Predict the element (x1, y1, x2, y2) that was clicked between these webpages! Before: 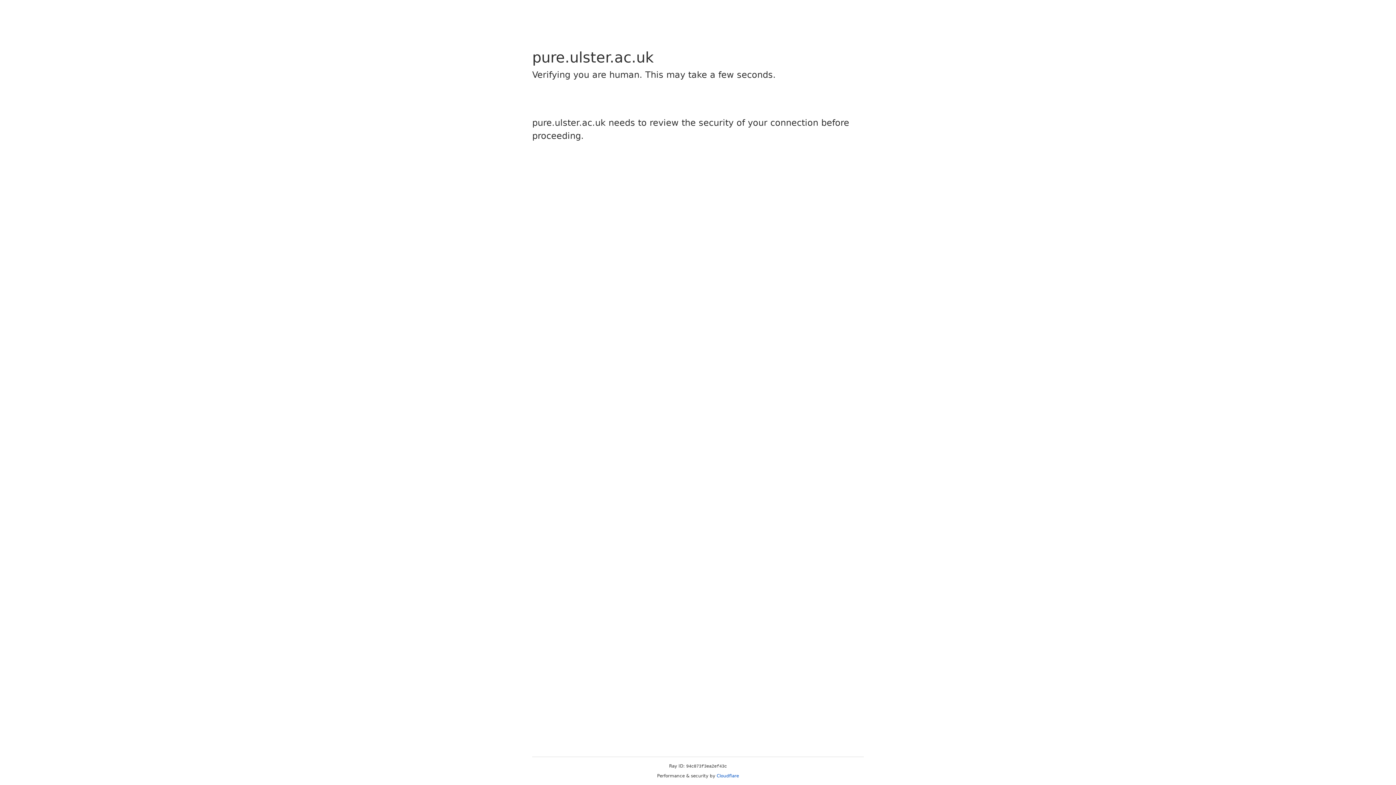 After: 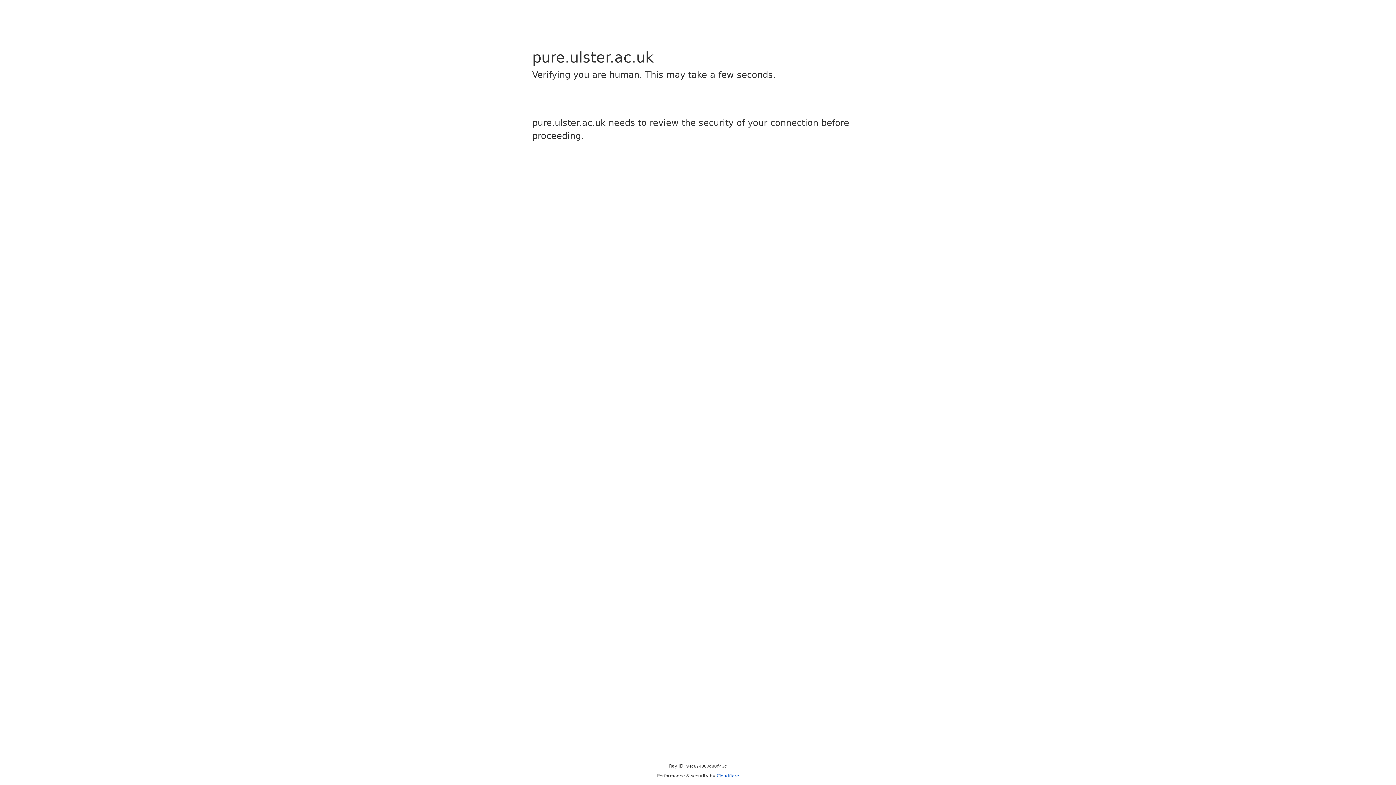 Action: bbox: (716, 773, 739, 778) label: Cloudflare